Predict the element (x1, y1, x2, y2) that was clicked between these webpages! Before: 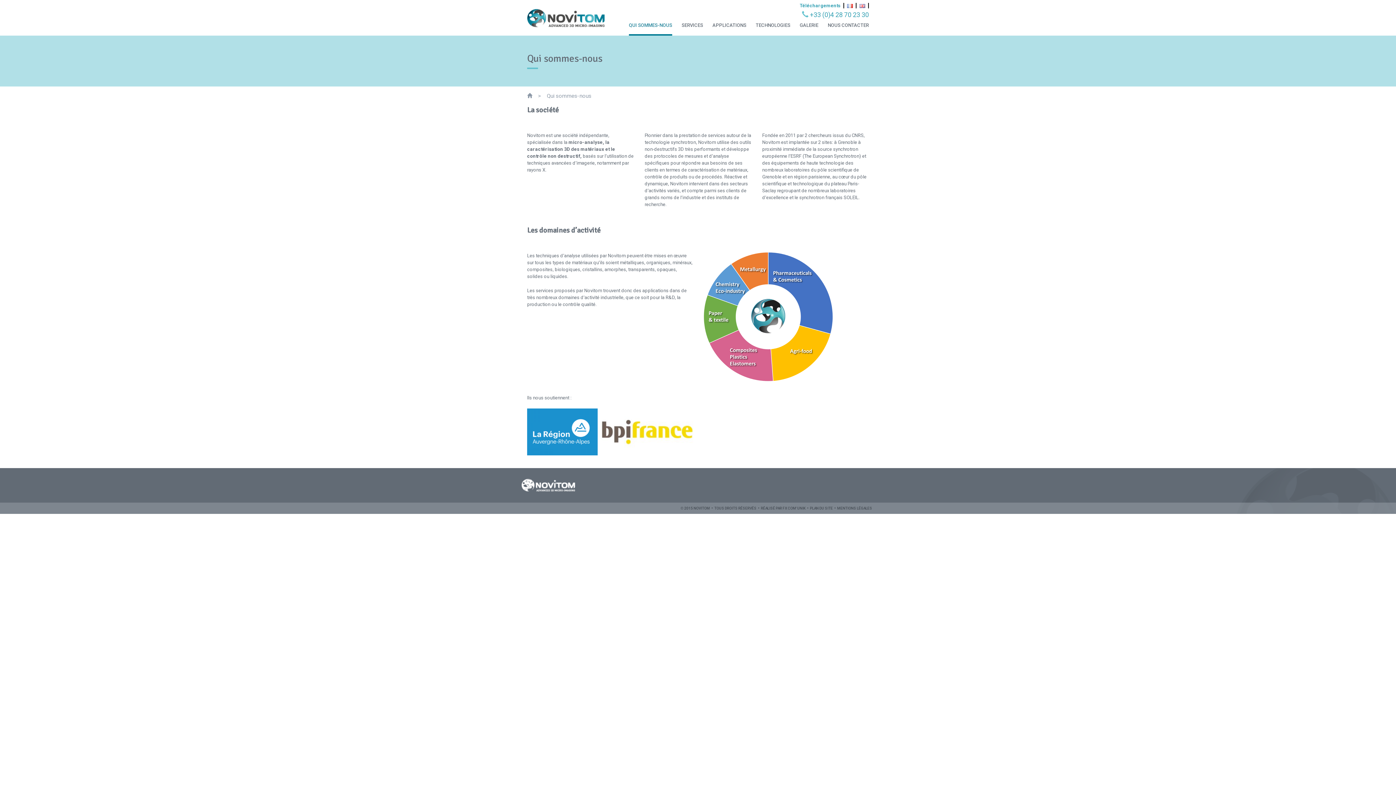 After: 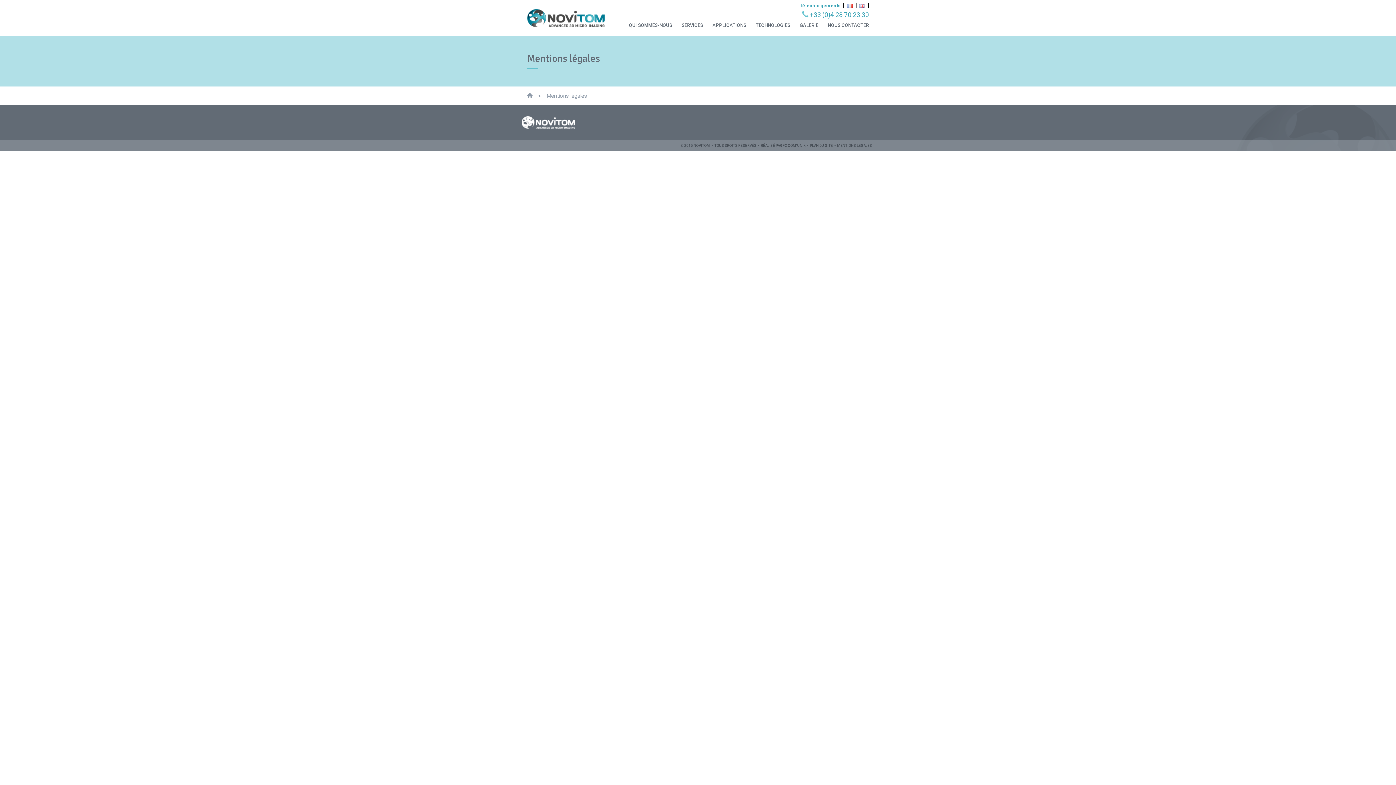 Action: label: MENTIONS LÉGALES bbox: (837, 506, 872, 510)